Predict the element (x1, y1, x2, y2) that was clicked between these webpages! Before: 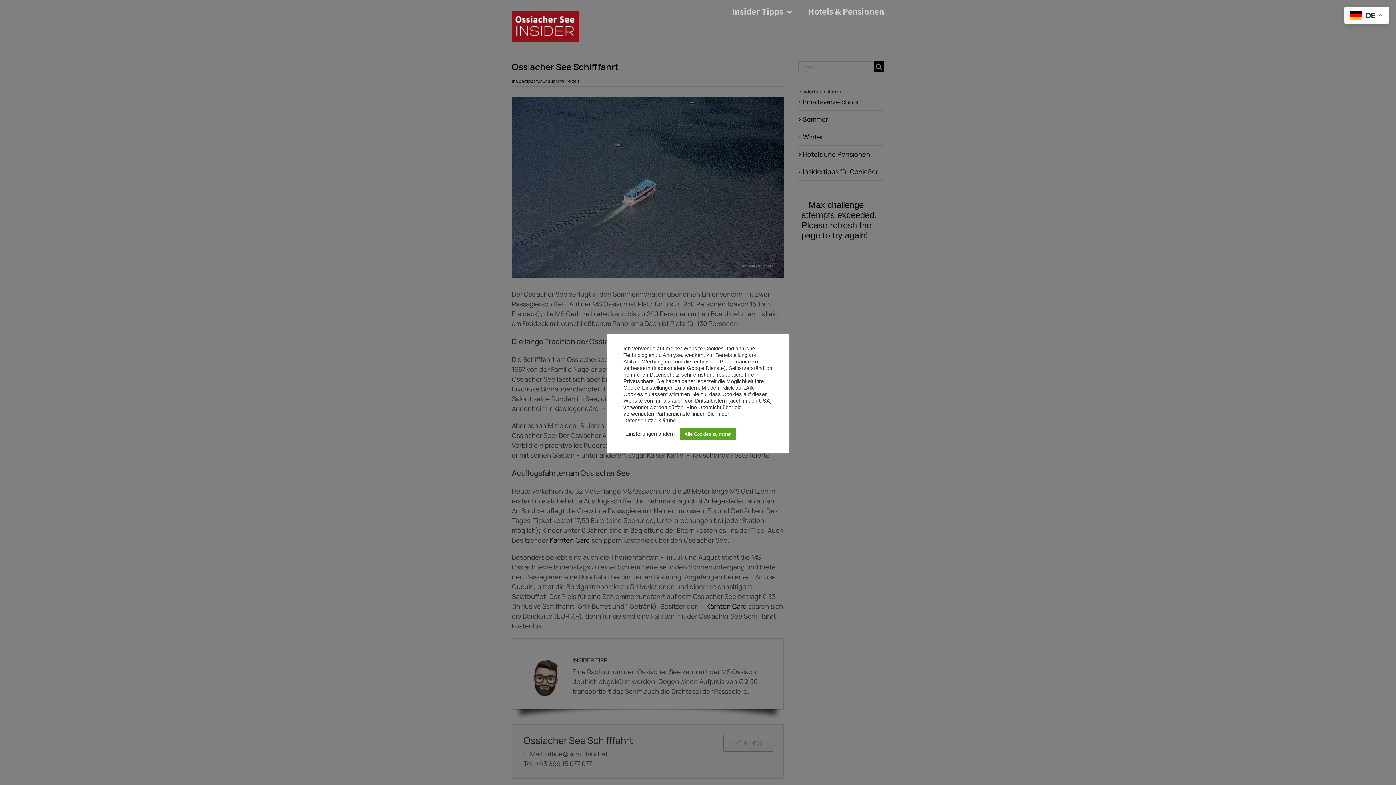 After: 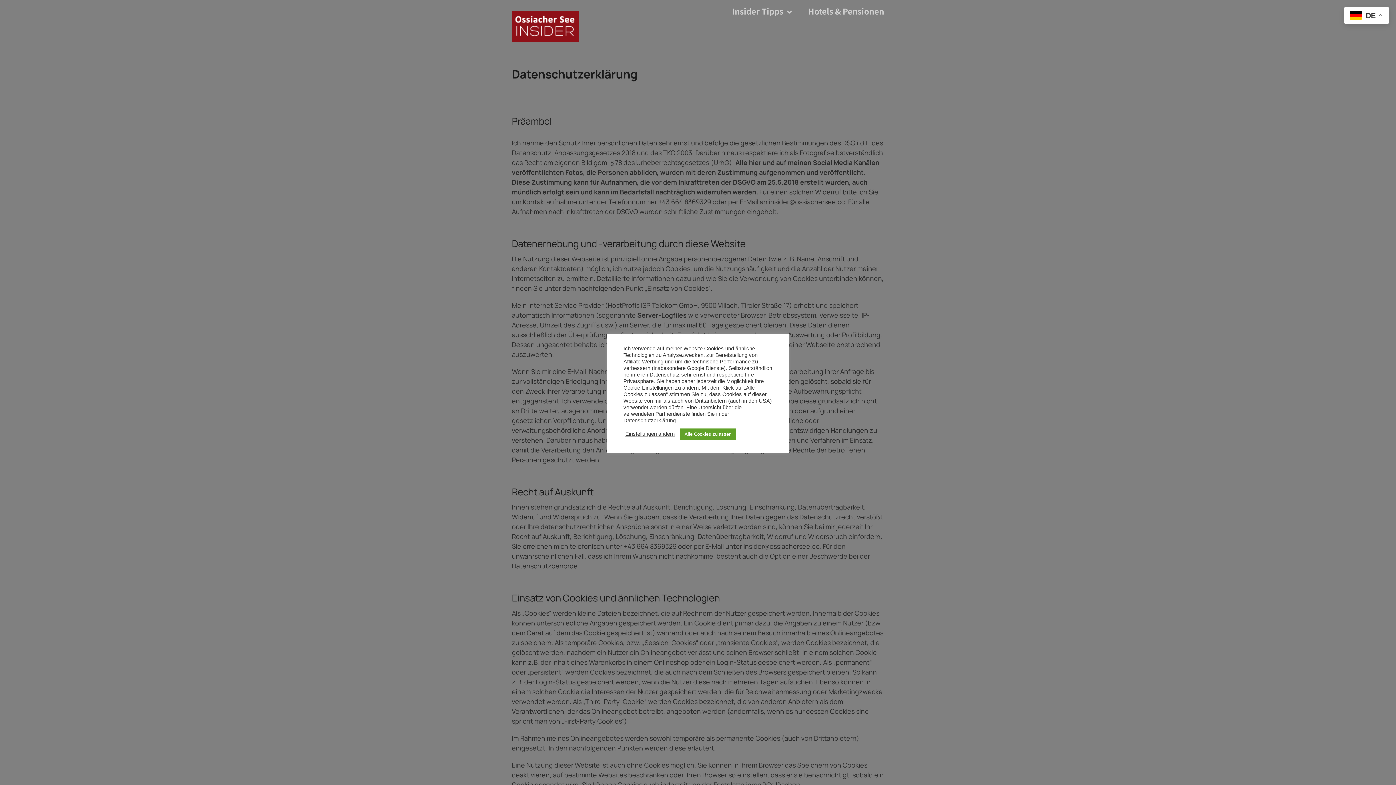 Action: bbox: (623, 417, 676, 423) label: Datenschutzerklärung